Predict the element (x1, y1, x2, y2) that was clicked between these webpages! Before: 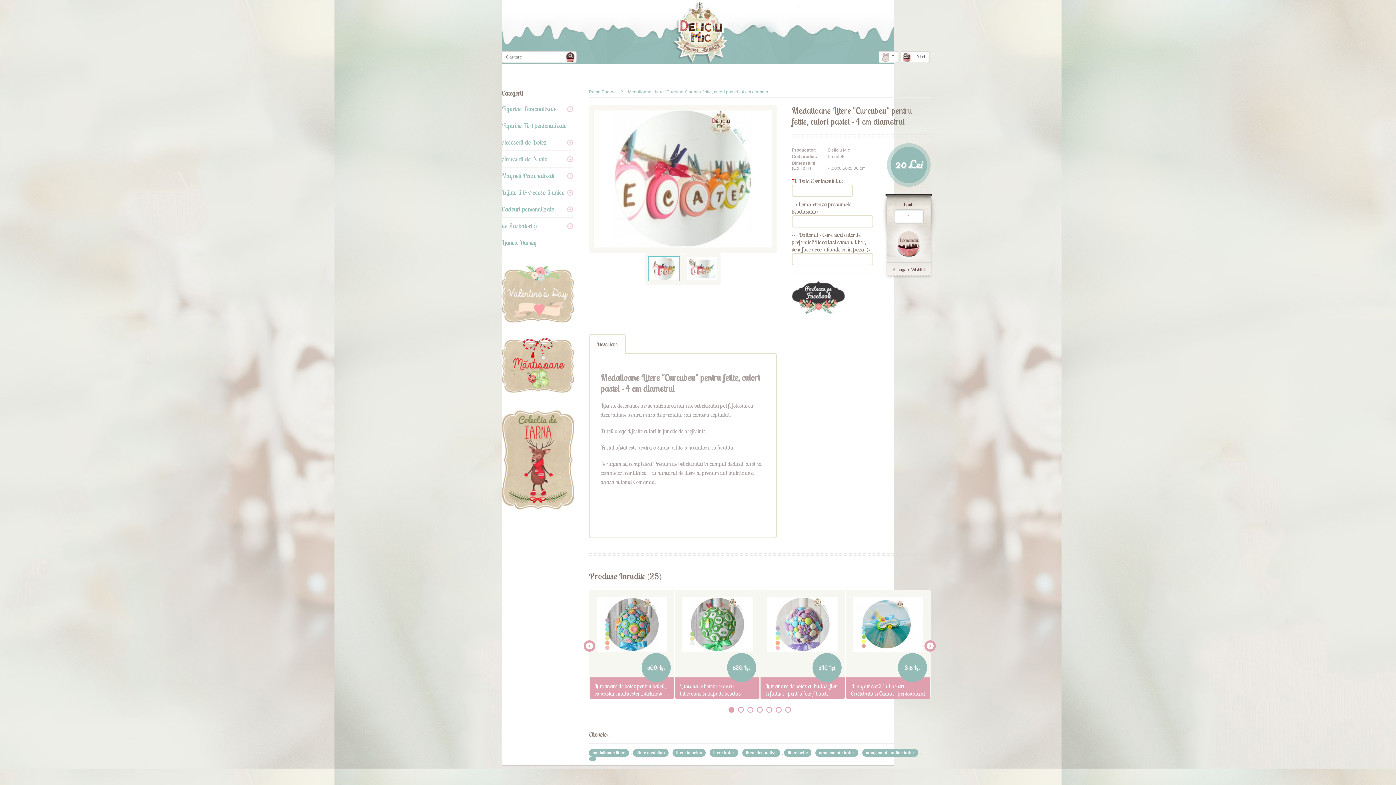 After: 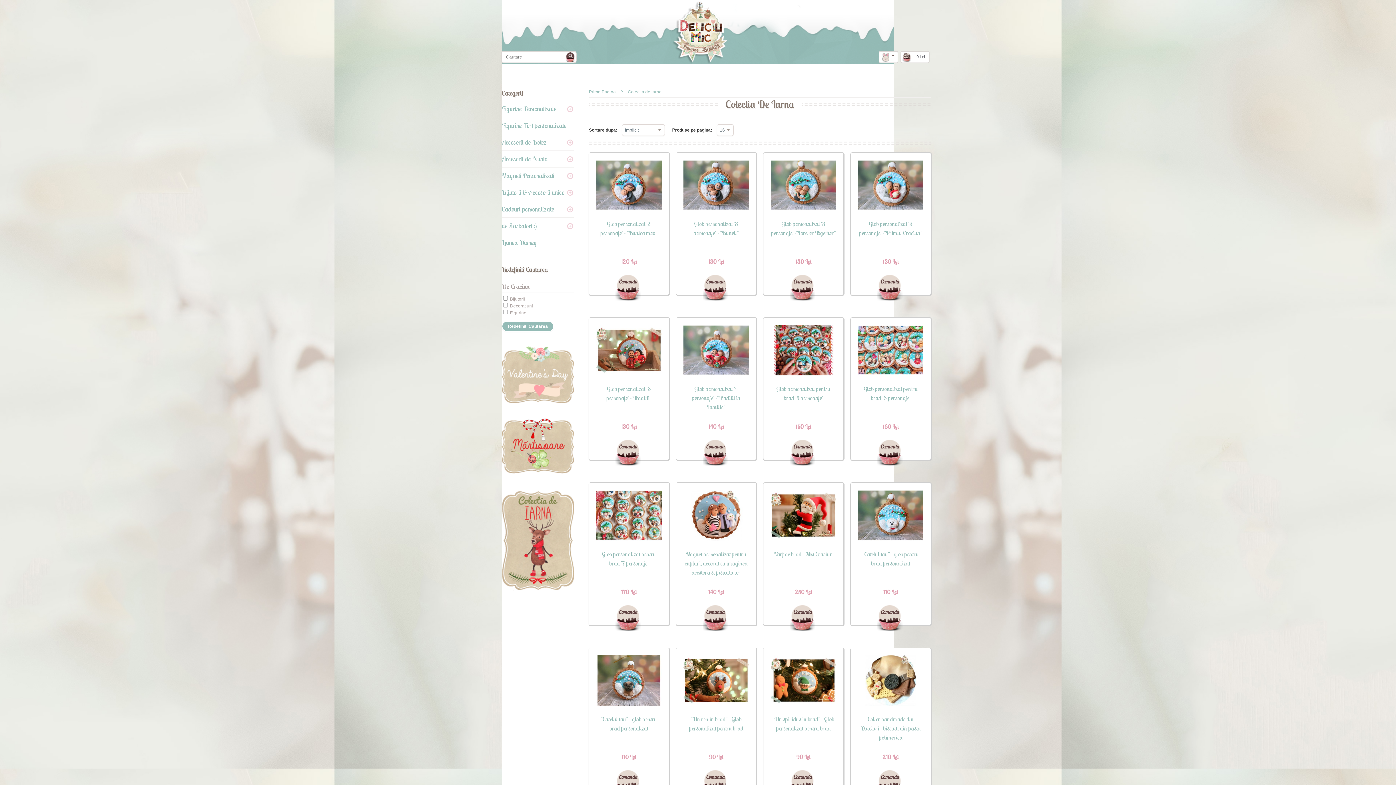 Action: bbox: (501, 408, 574, 511)